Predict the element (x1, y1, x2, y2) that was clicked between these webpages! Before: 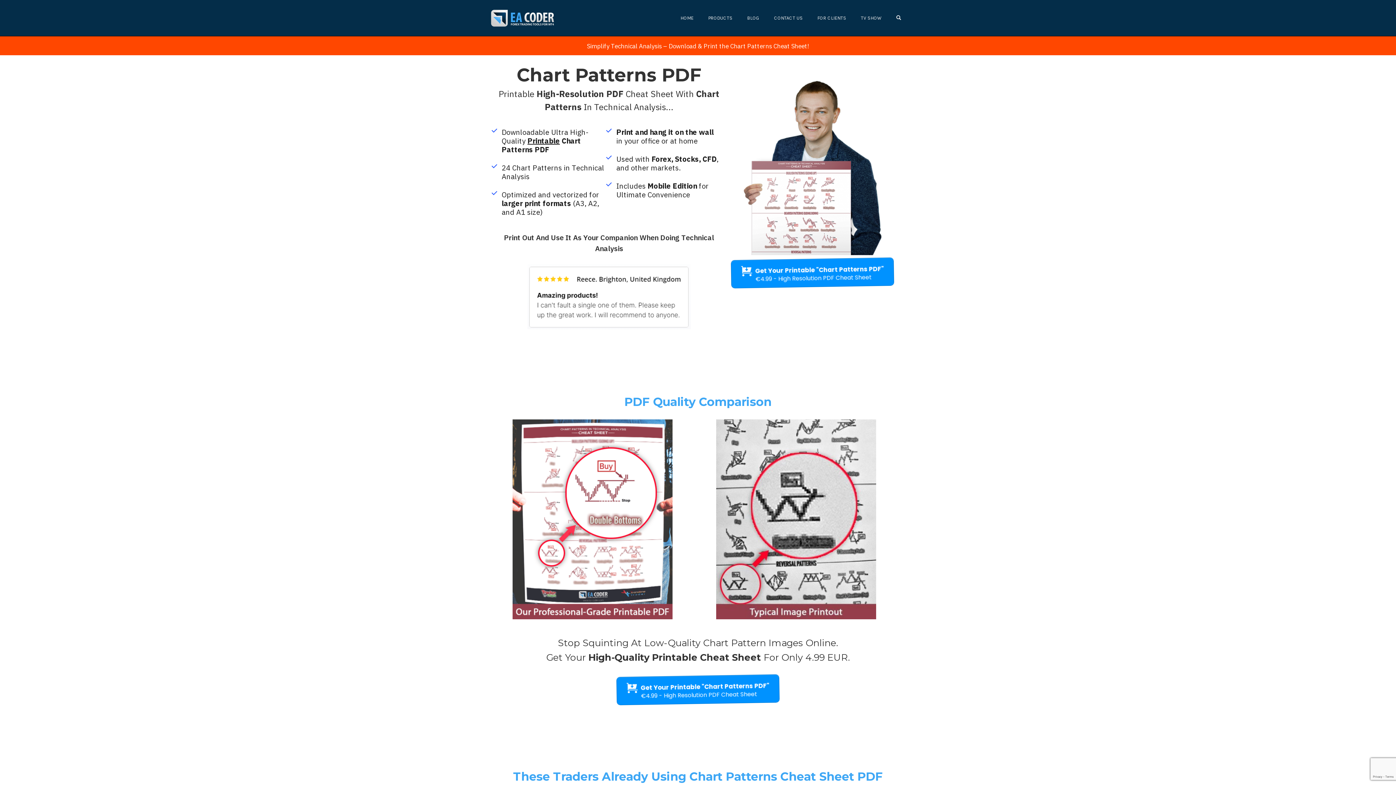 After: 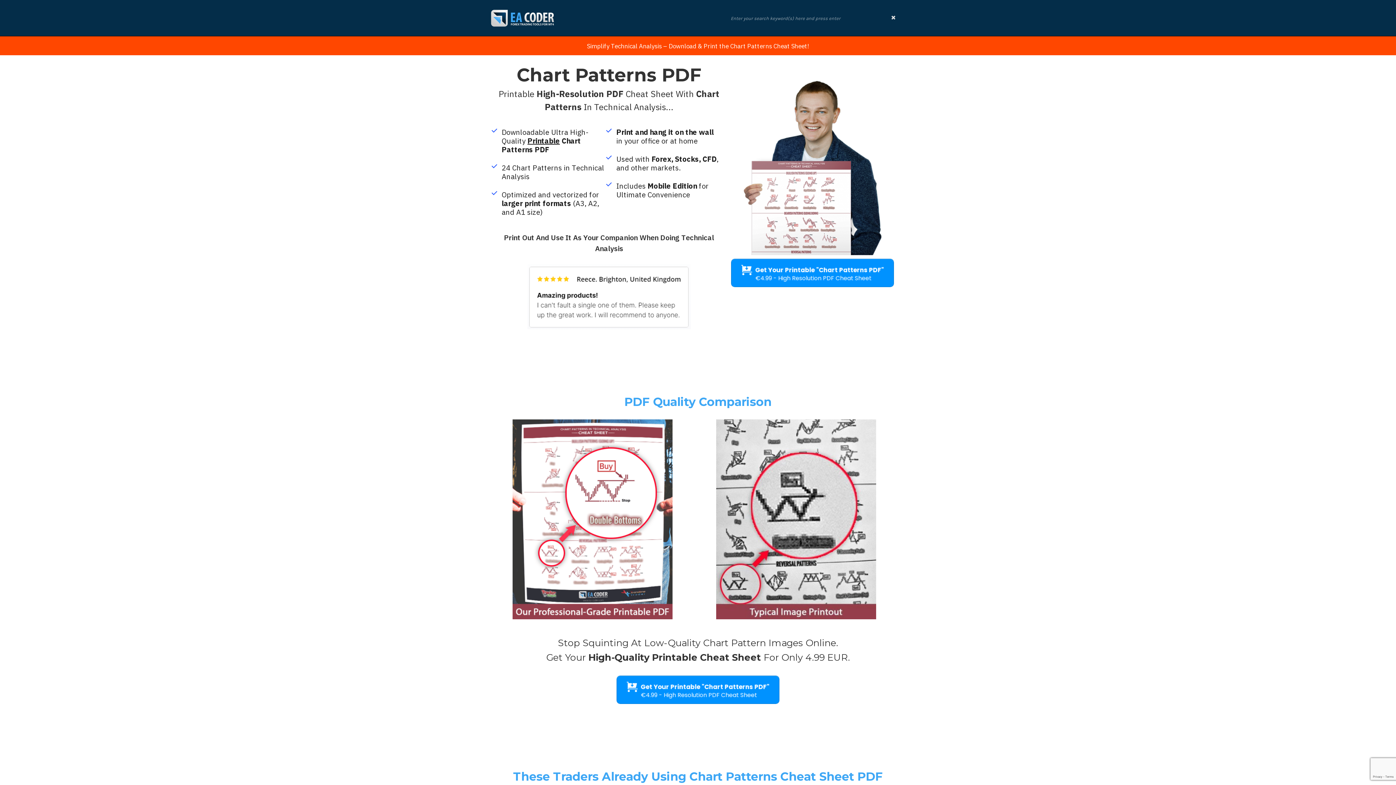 Action: bbox: (892, 12, 905, 22) label: OPEN SEARCH FORM